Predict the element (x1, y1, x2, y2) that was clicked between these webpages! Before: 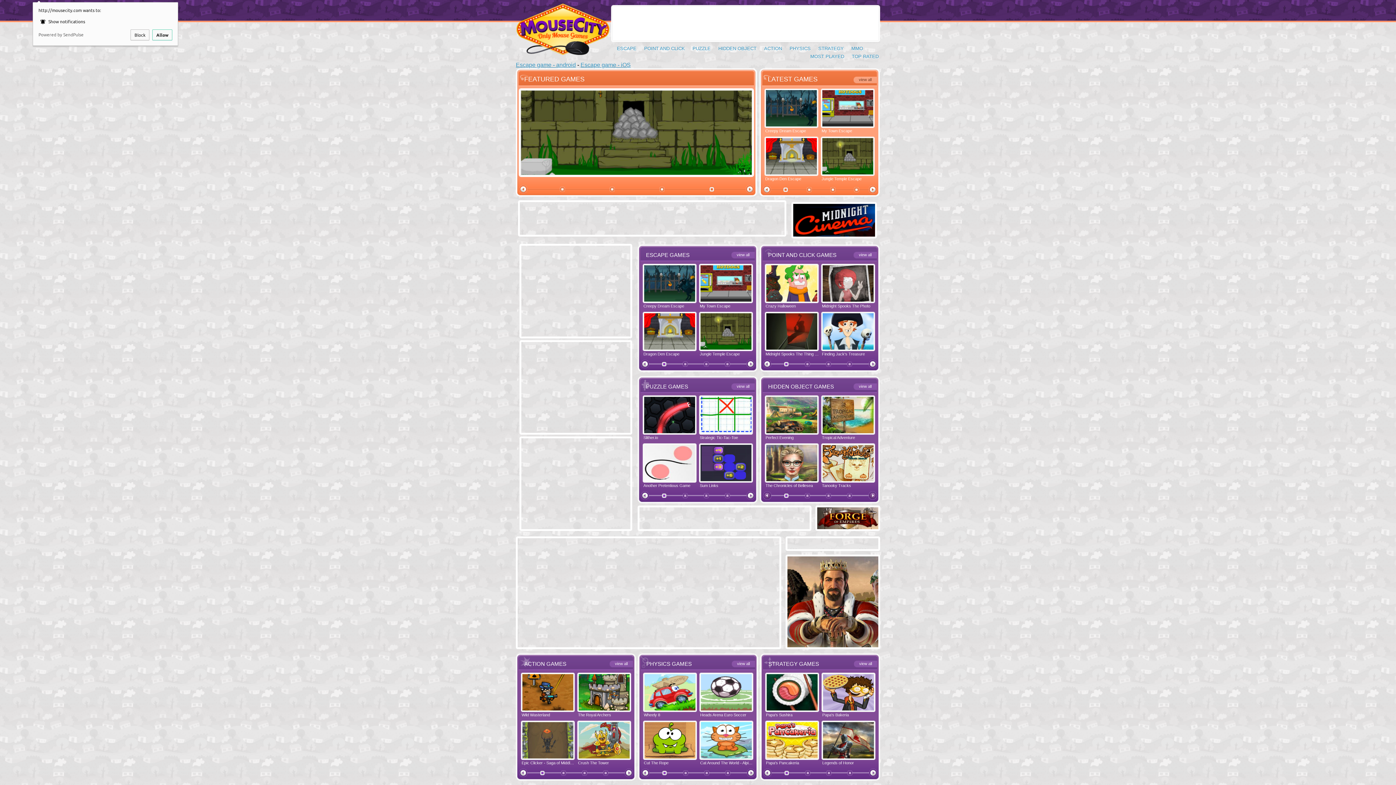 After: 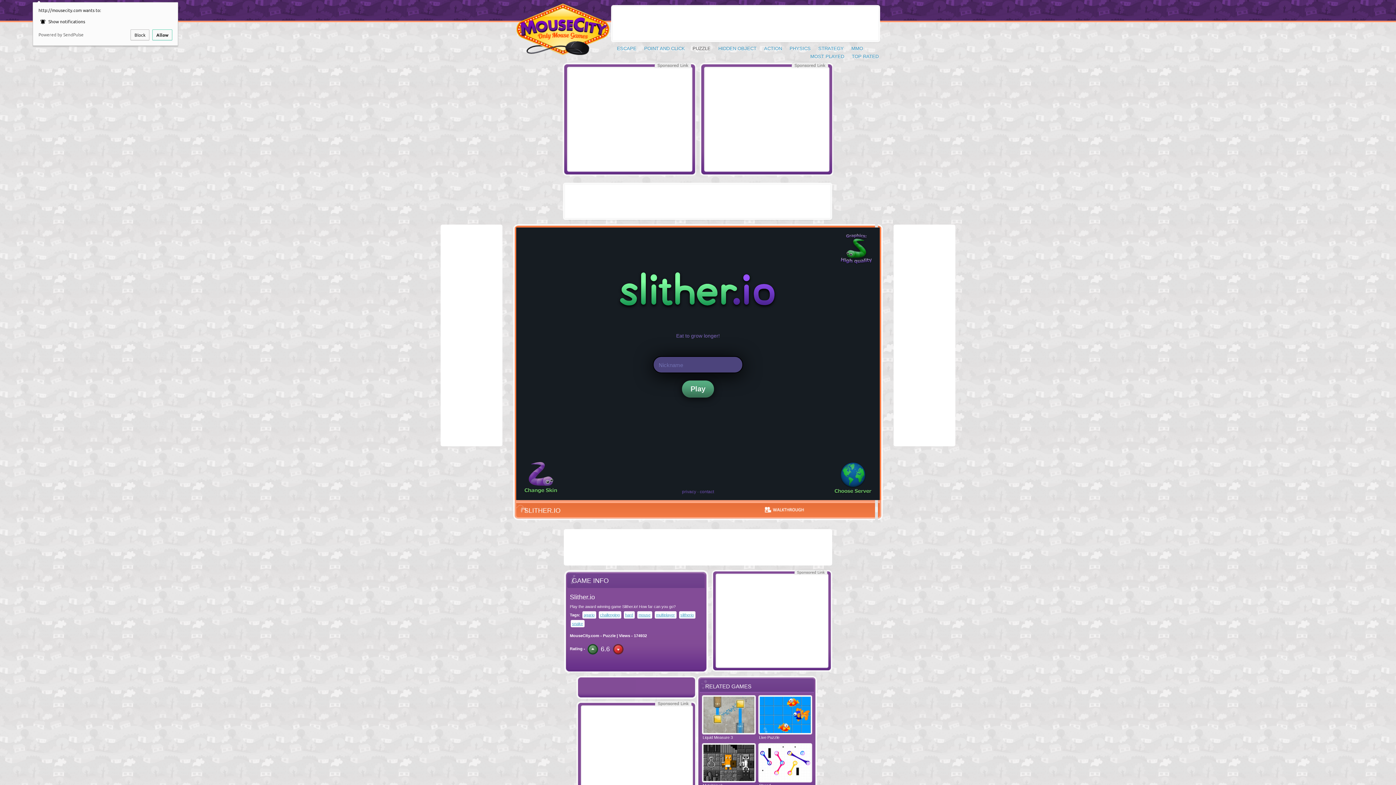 Action: label: Slither.io bbox: (643, 435, 658, 440)